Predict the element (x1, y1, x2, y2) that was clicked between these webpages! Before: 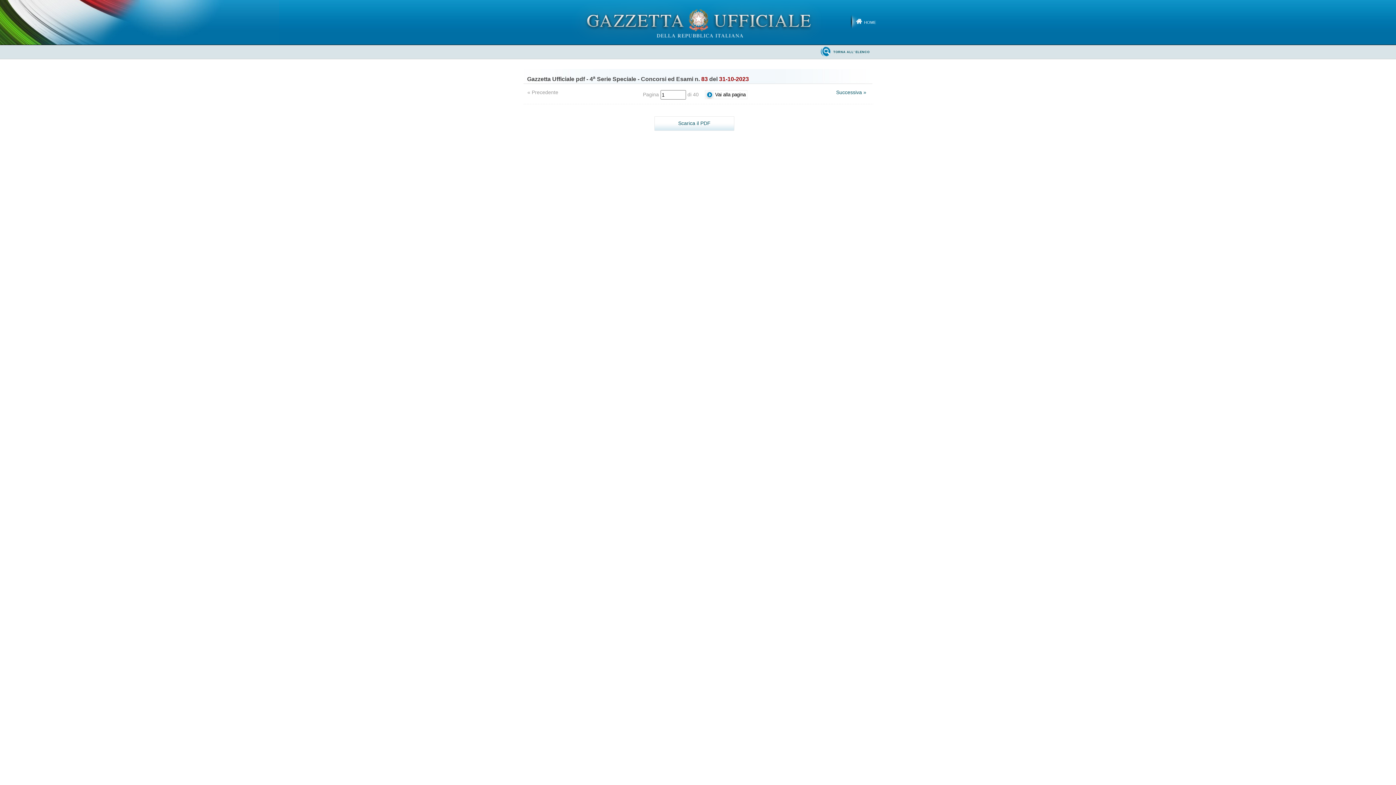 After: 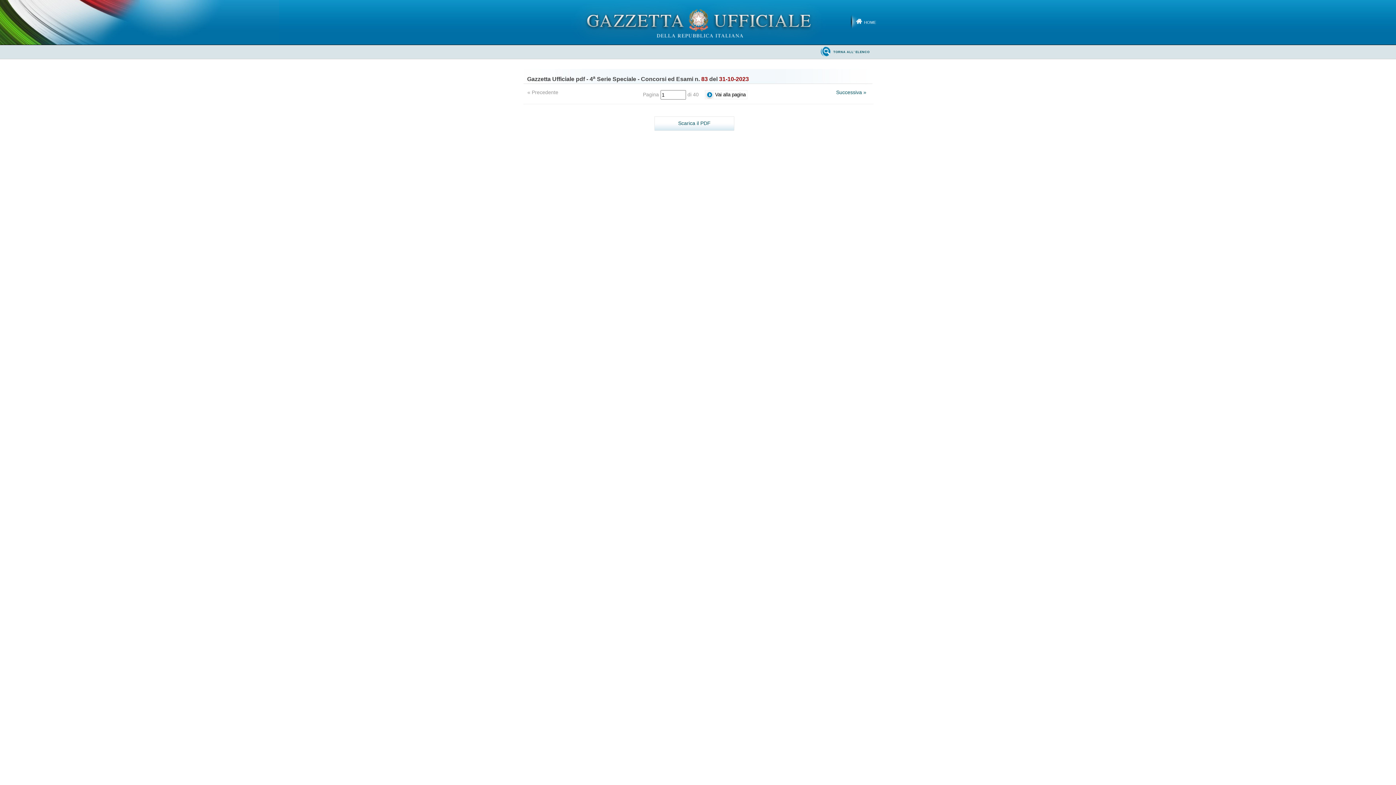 Action: bbox: (654, 116, 734, 130) label: Scarica il PDF